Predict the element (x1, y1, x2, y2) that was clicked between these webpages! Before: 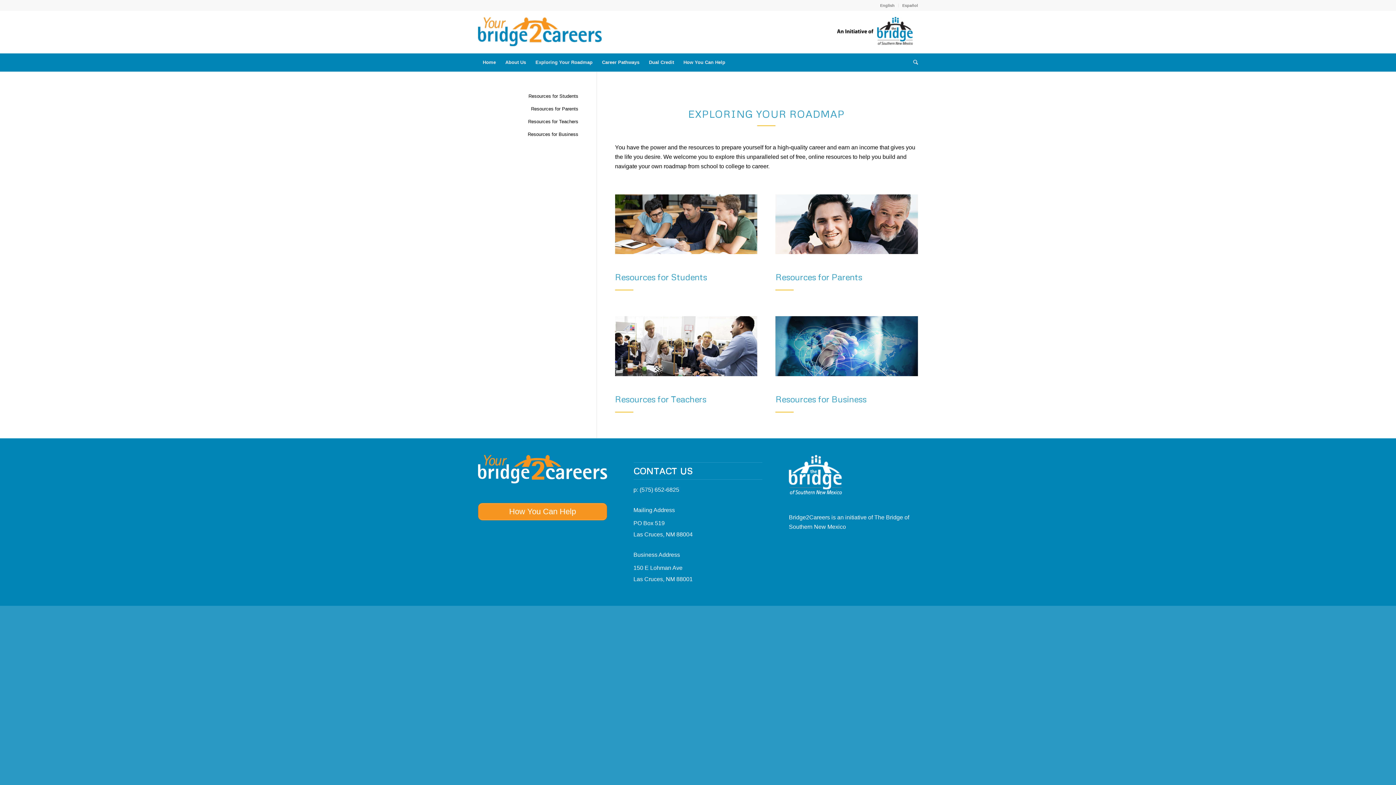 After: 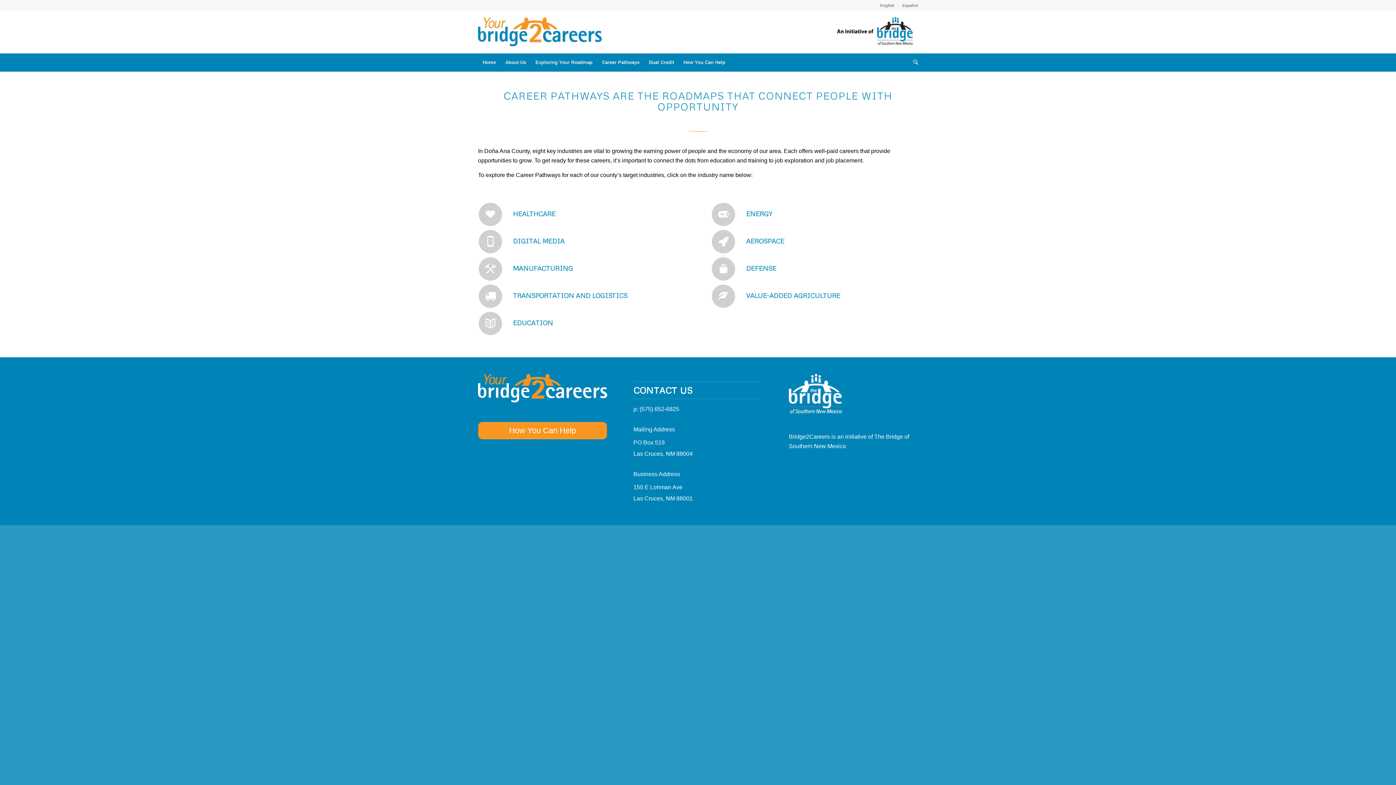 Action: label: Career Pathways bbox: (597, 53, 644, 71)